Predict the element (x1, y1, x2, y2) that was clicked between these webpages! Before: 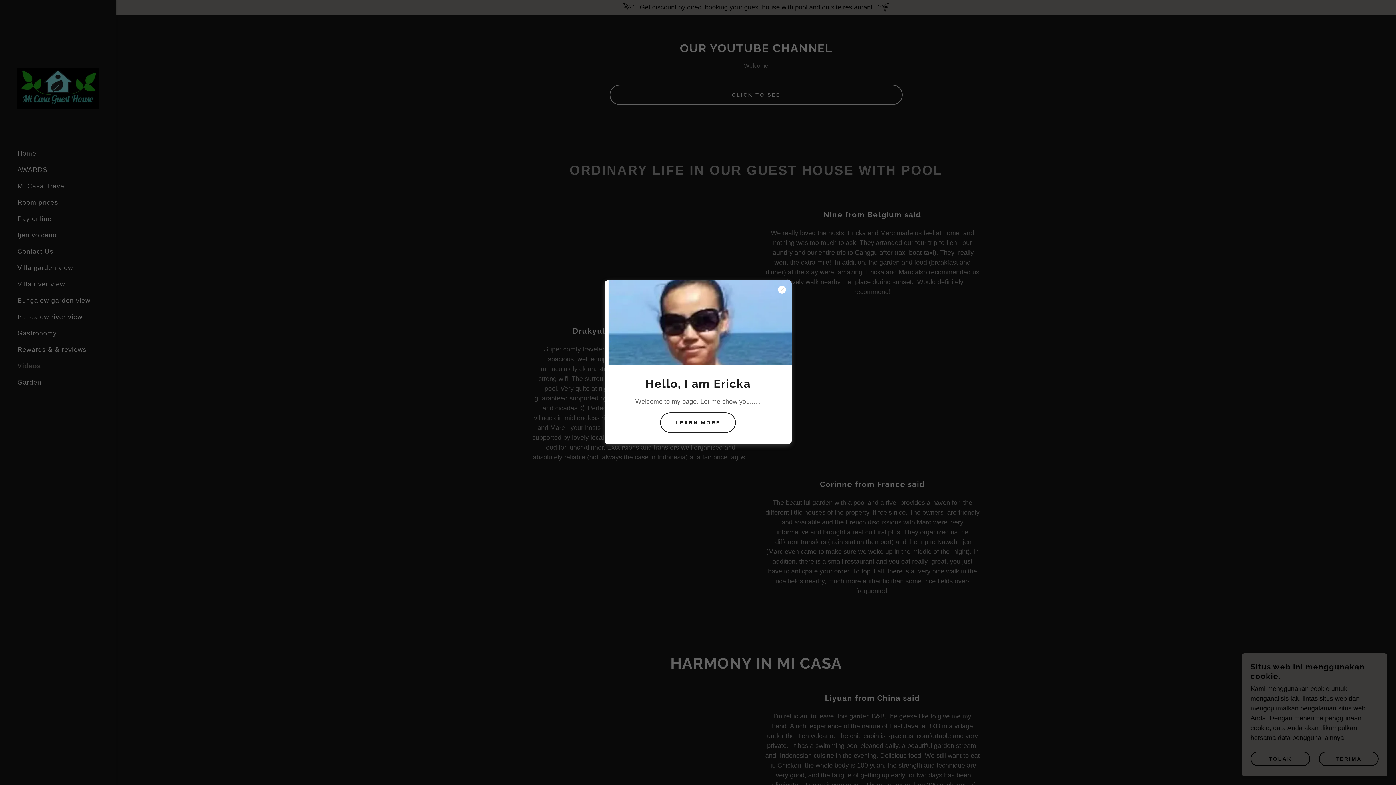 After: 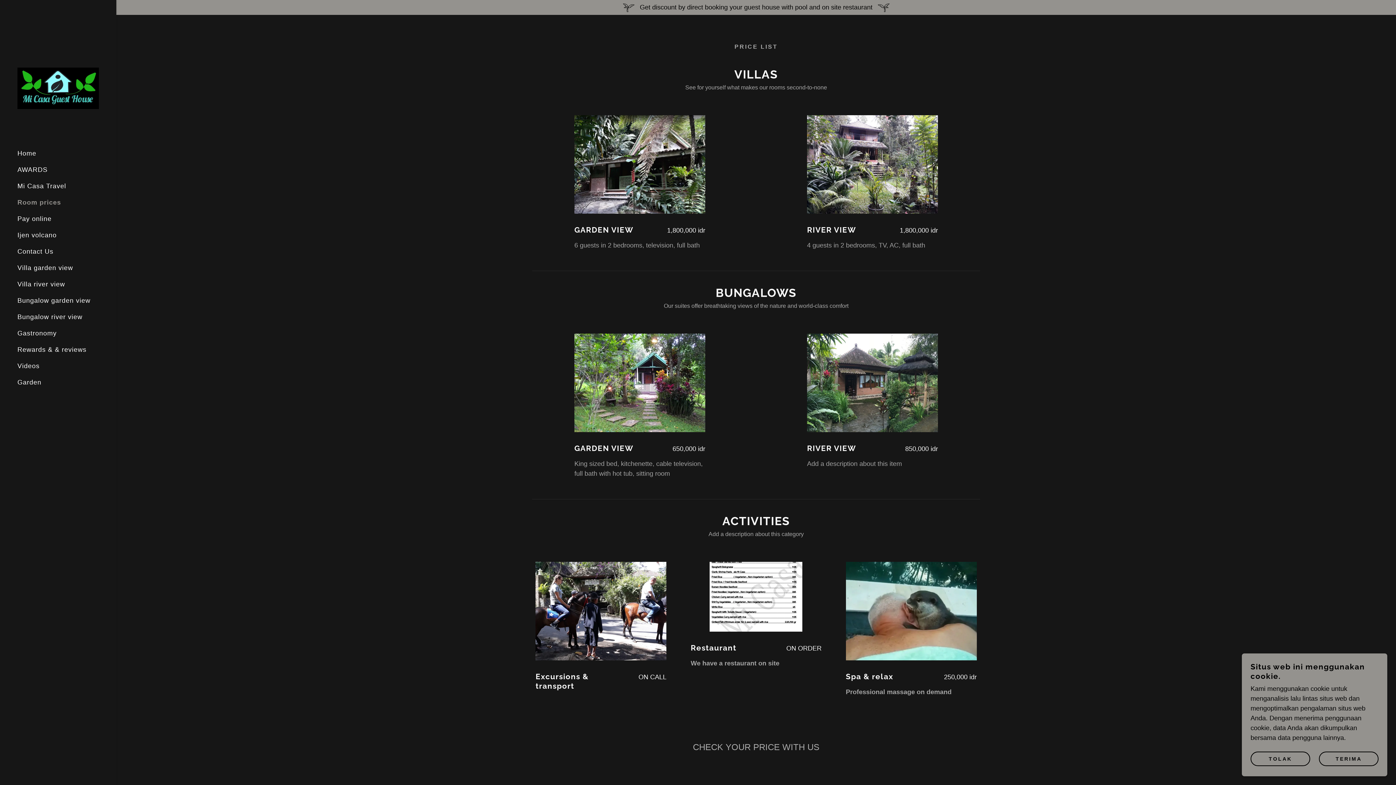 Action: bbox: (660, 412, 736, 432) label: LEARN MORE